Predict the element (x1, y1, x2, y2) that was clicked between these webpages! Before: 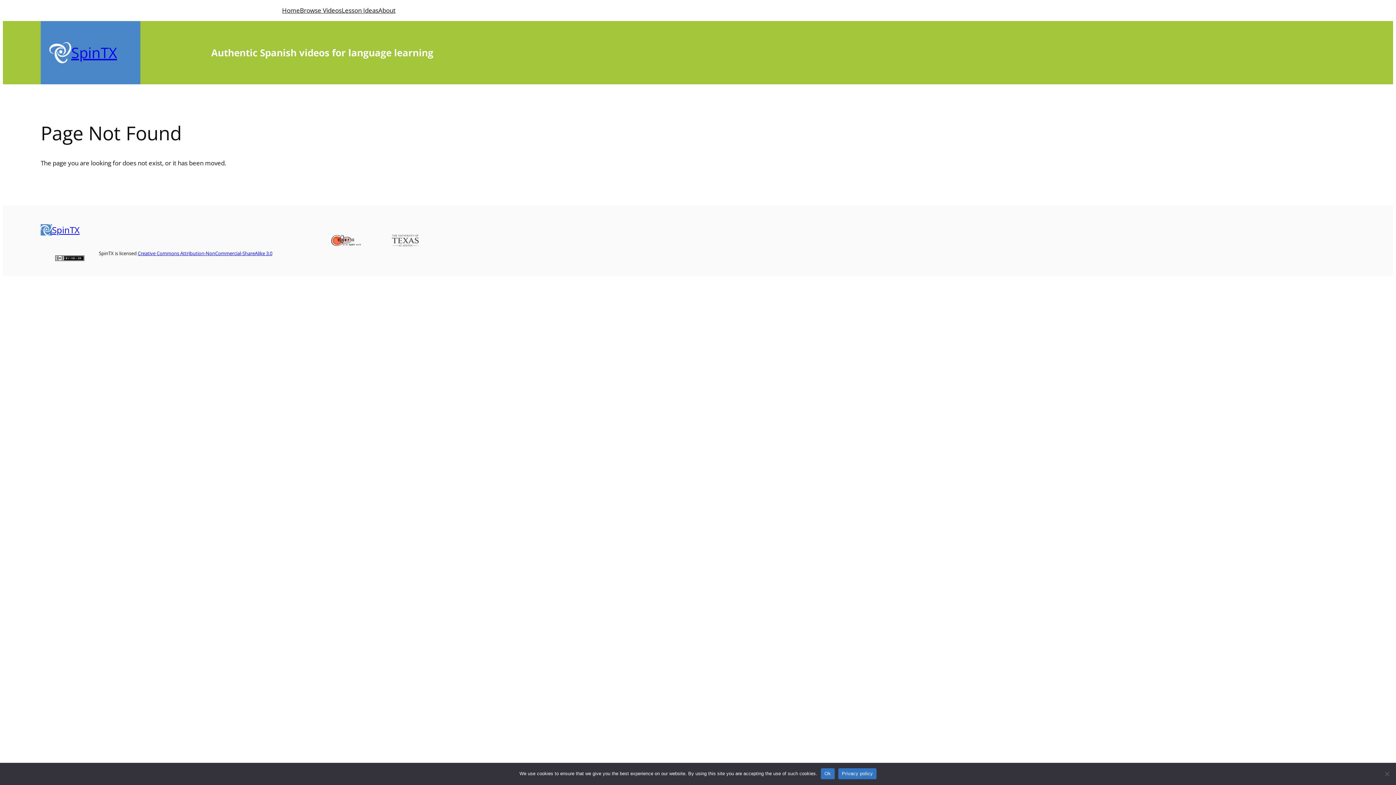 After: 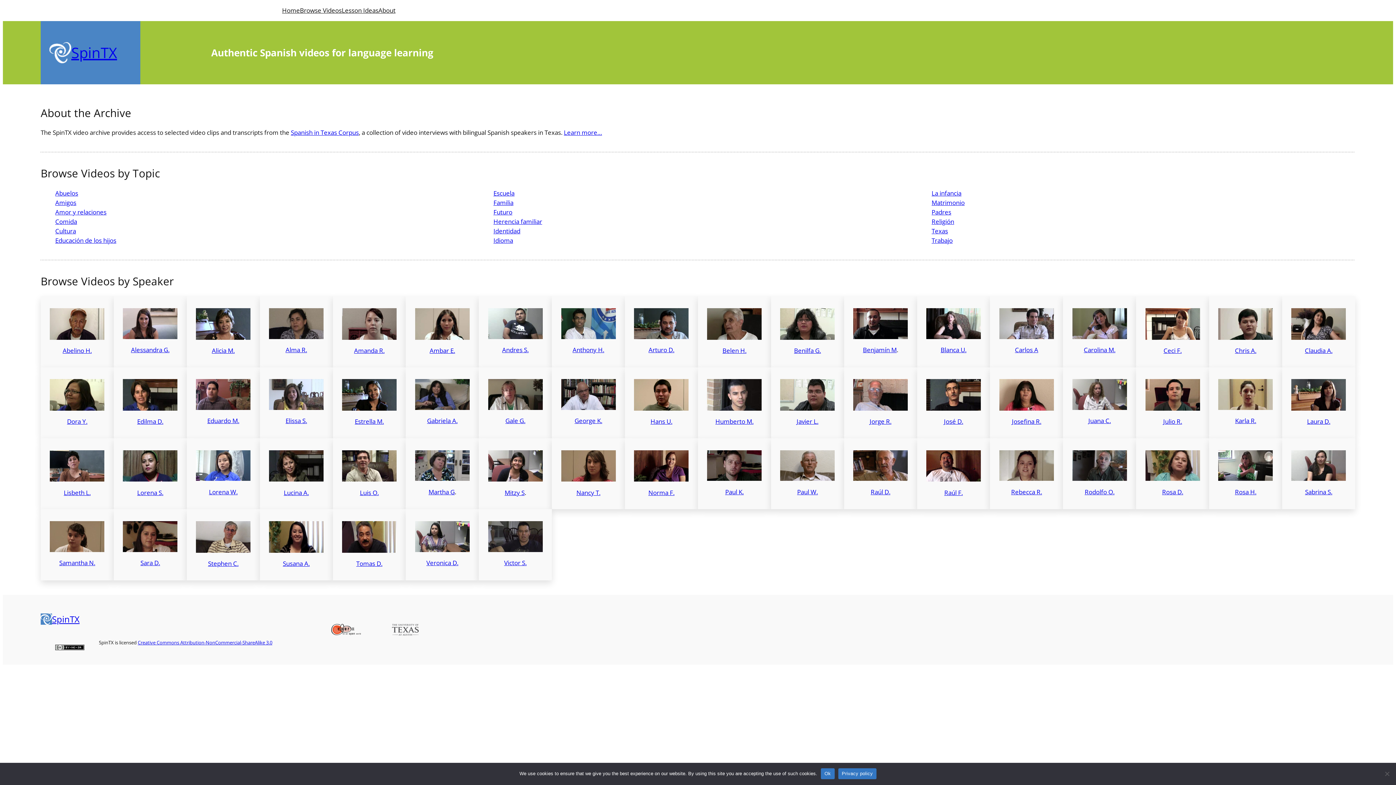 Action: label: SpinTX bbox: (52, 224, 79, 236)